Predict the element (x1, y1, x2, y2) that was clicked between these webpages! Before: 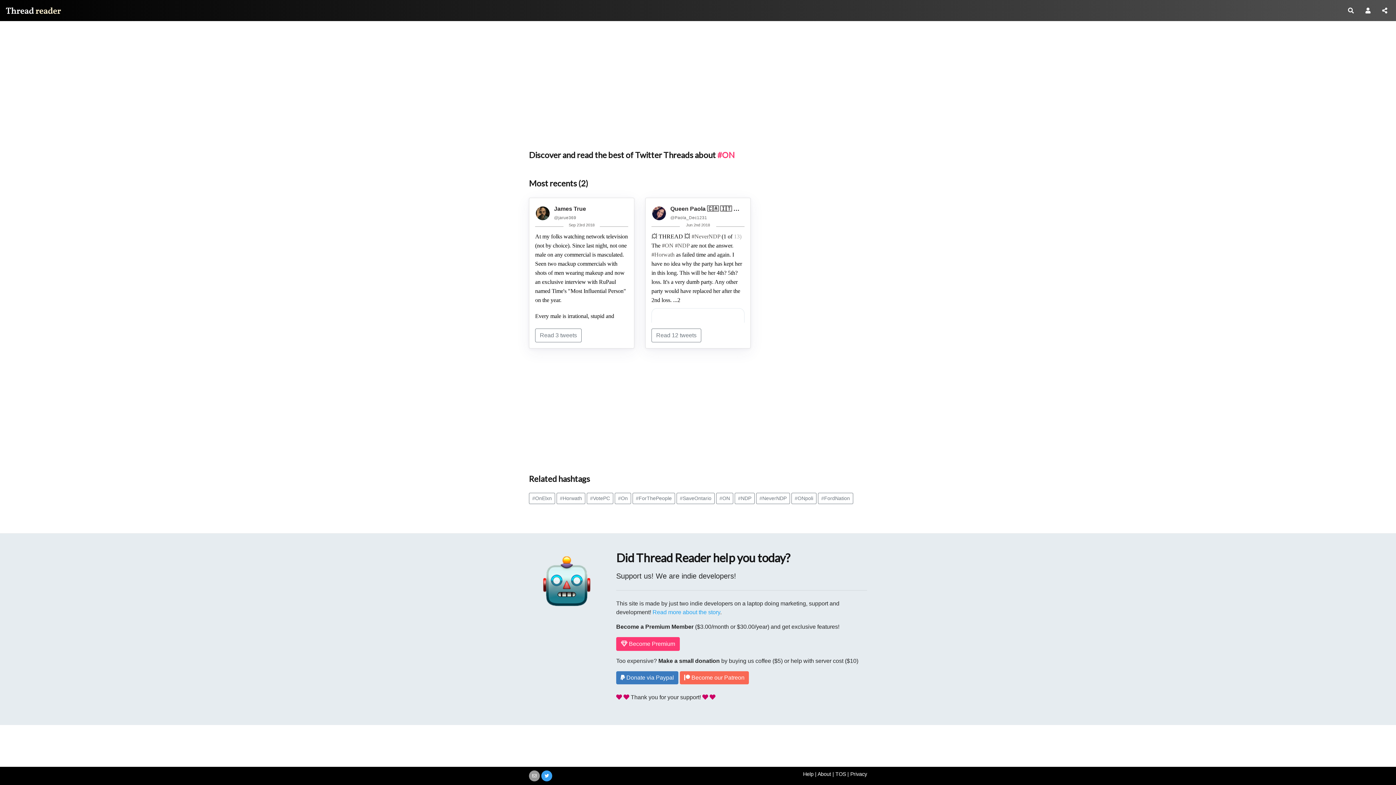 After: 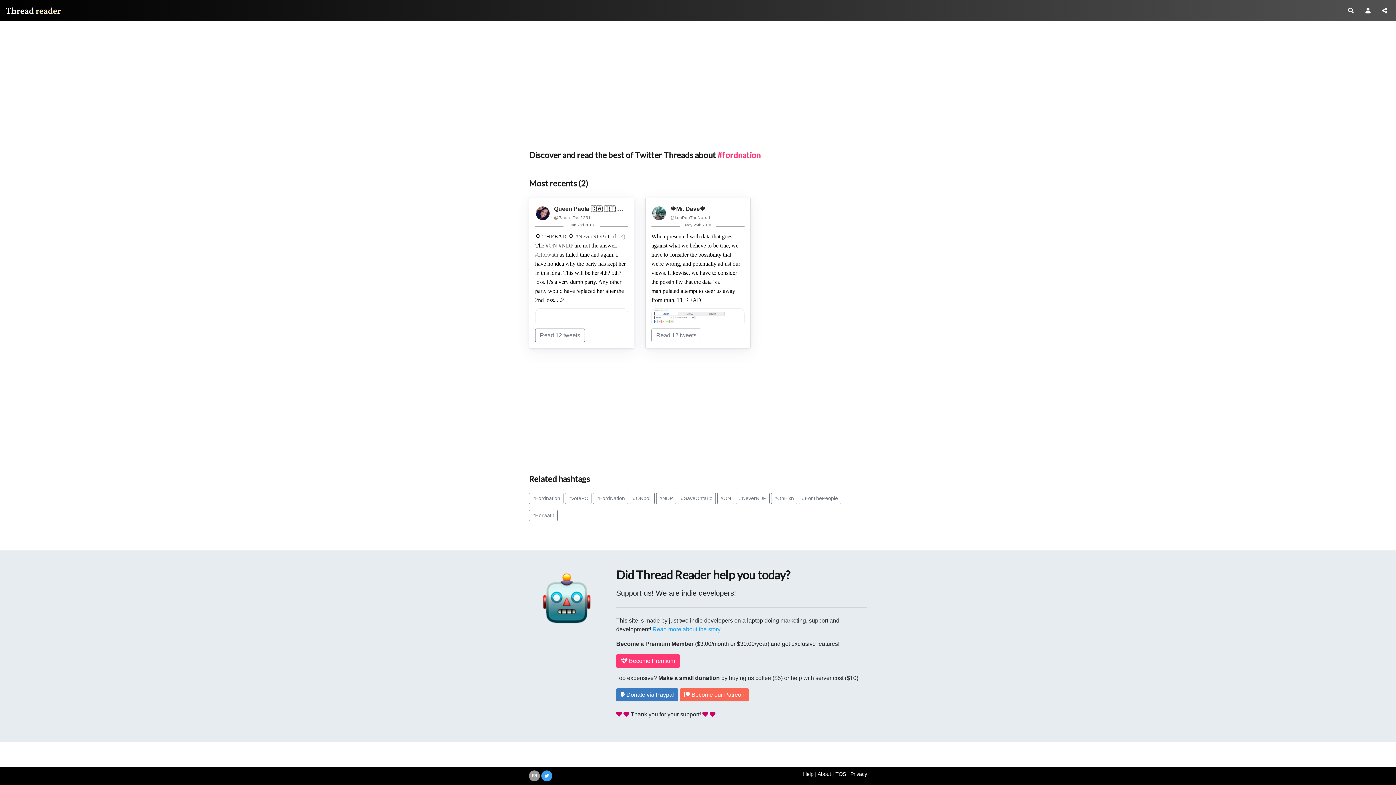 Action: label: #FordNation bbox: (818, 493, 853, 504)